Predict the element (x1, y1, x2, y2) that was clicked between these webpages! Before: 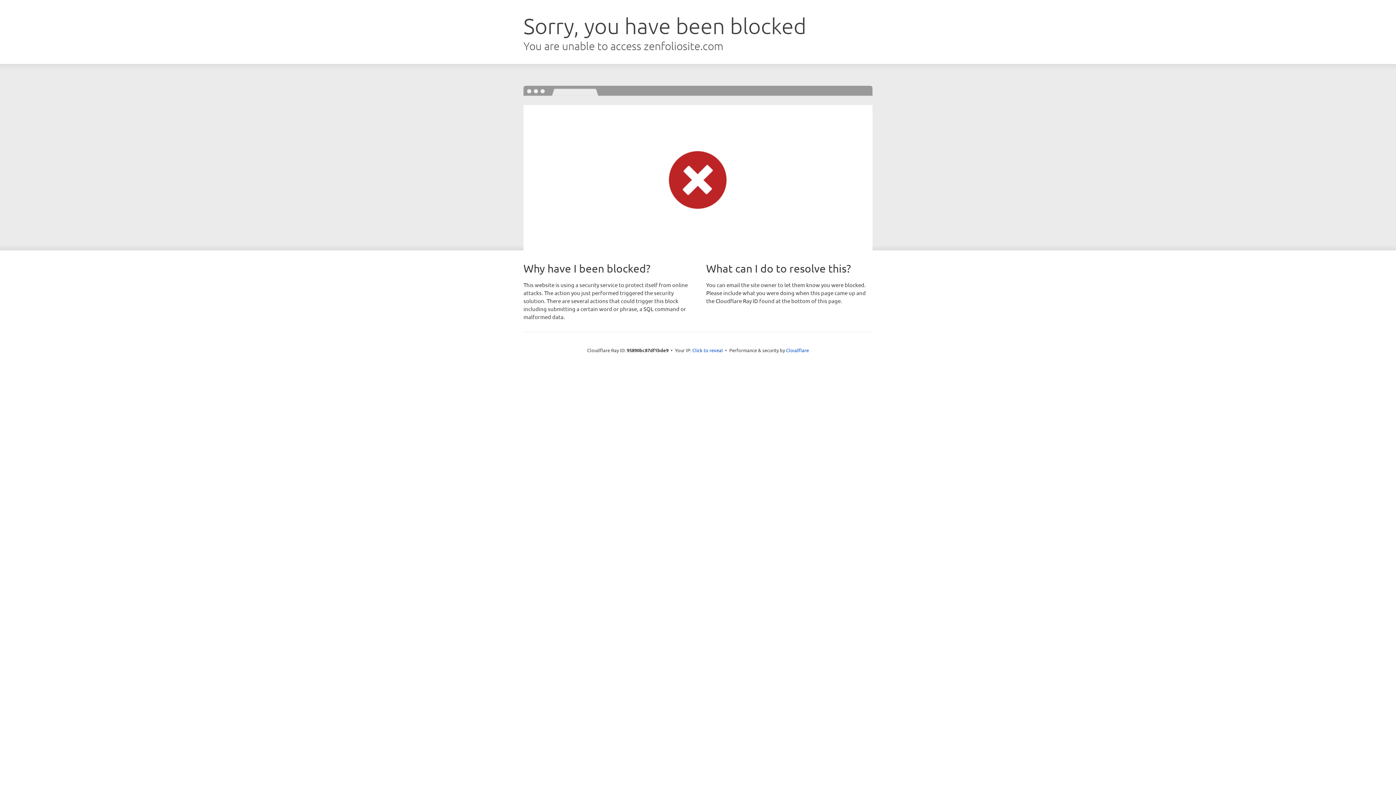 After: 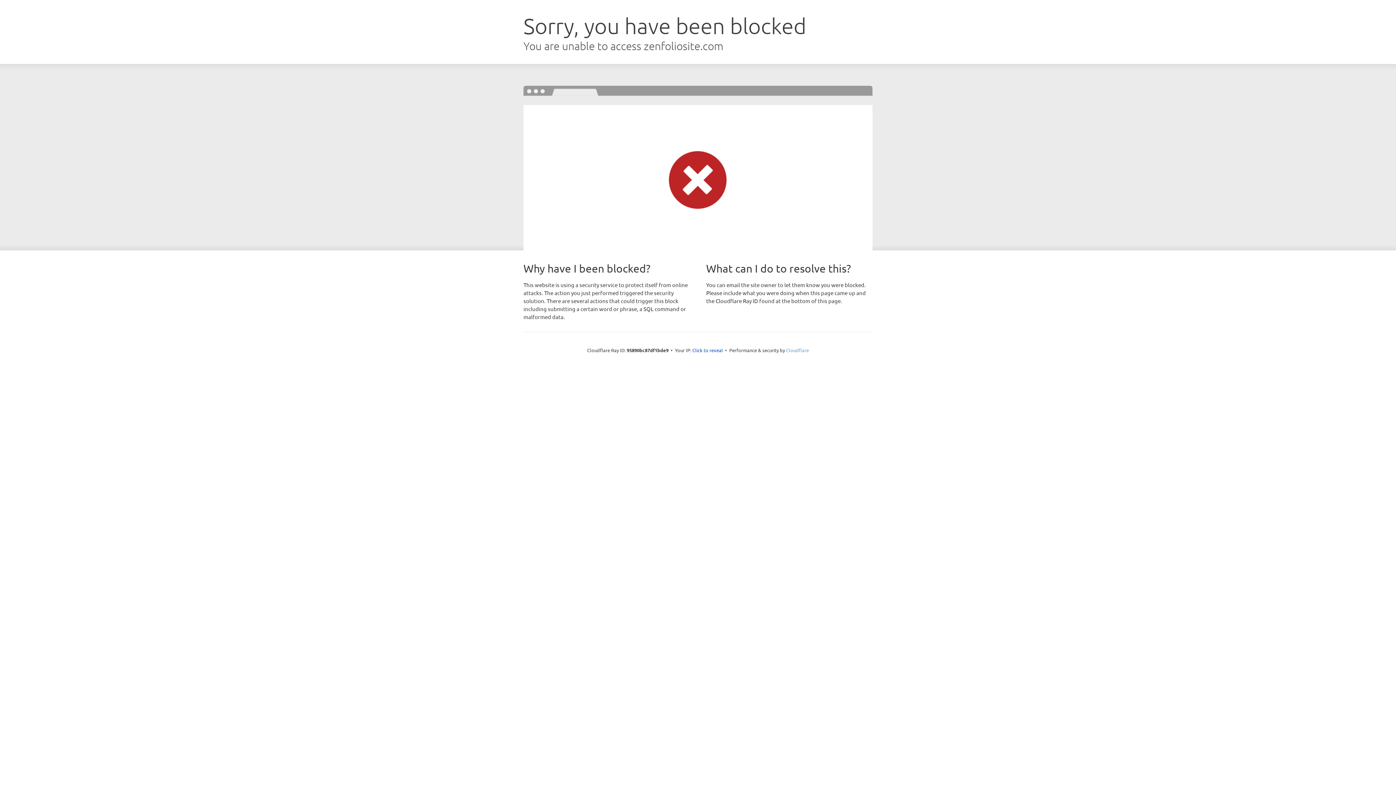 Action: bbox: (786, 347, 809, 353) label: Cloudflare